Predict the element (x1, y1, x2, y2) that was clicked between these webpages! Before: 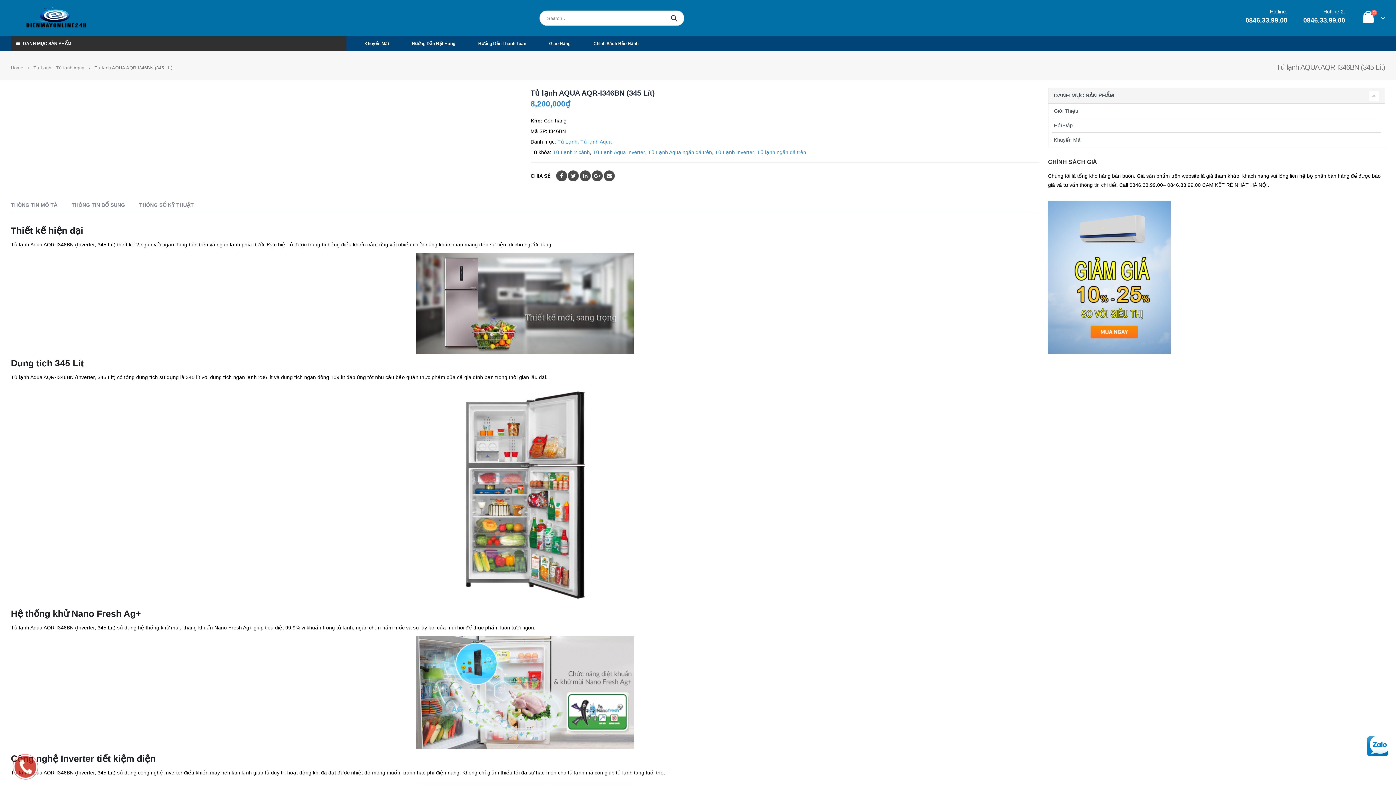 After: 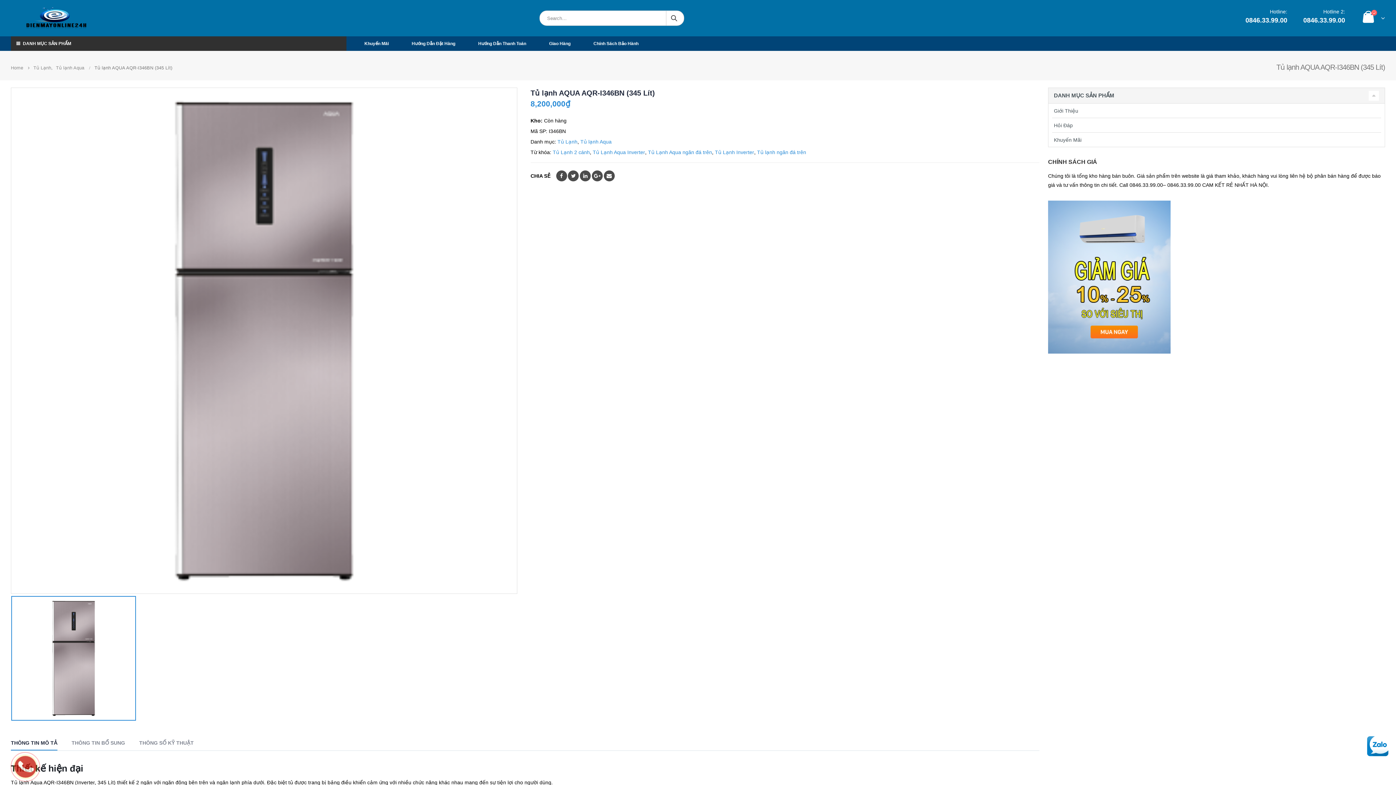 Action: bbox: (1245, 18, 1287, 23) label: 0846.33.99.00